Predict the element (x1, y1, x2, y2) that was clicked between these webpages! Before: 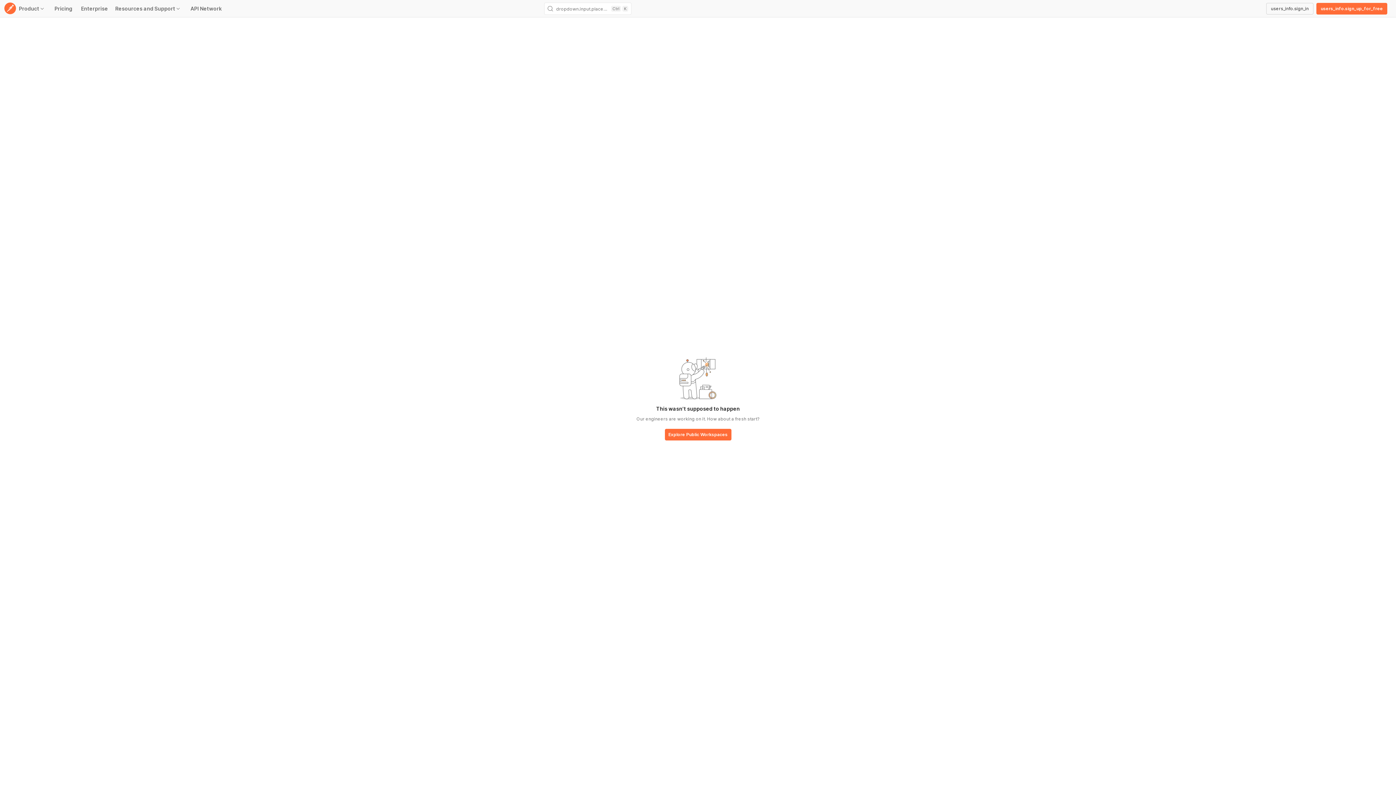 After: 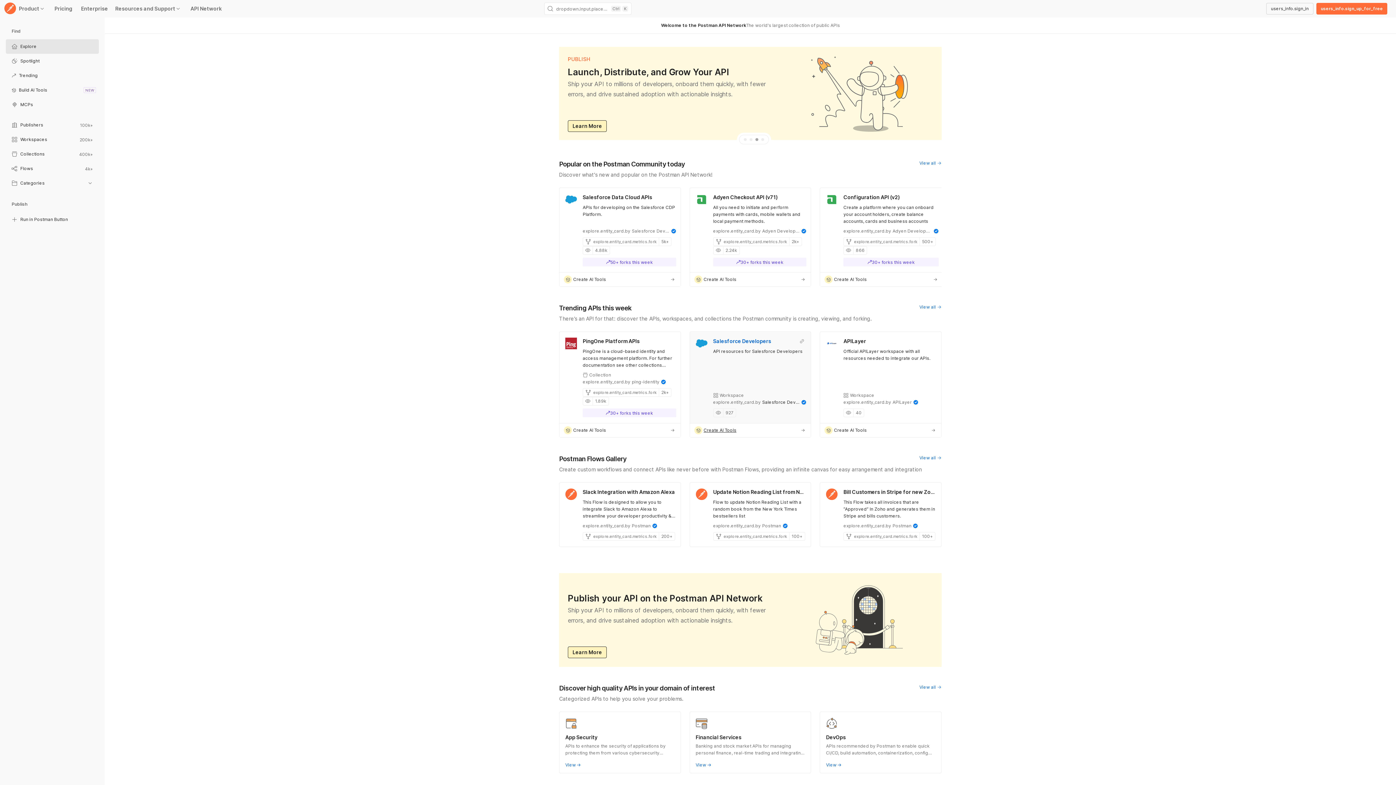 Action: bbox: (664, 429, 731, 441) label: base-button